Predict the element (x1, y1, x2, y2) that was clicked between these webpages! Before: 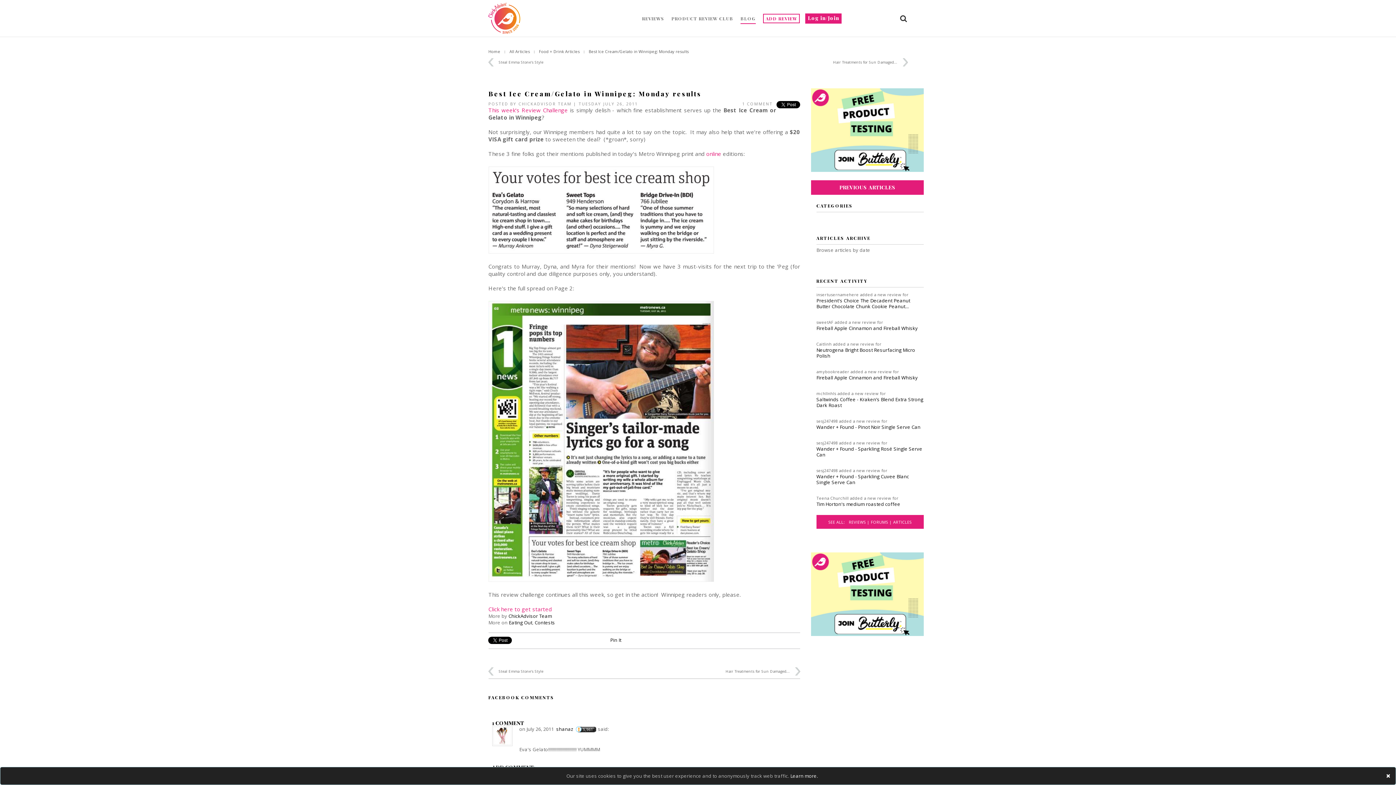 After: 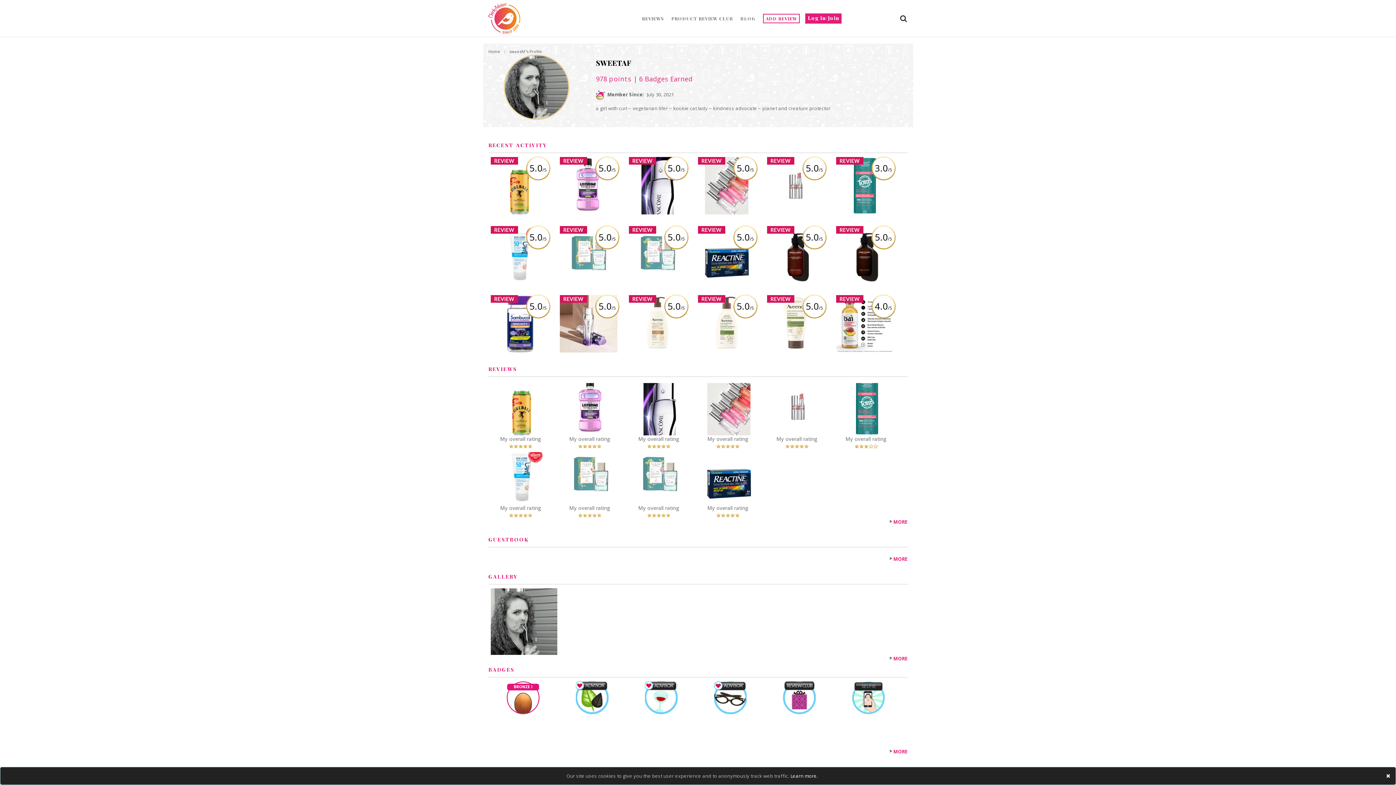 Action: label: sweetAF bbox: (816, 319, 833, 324)